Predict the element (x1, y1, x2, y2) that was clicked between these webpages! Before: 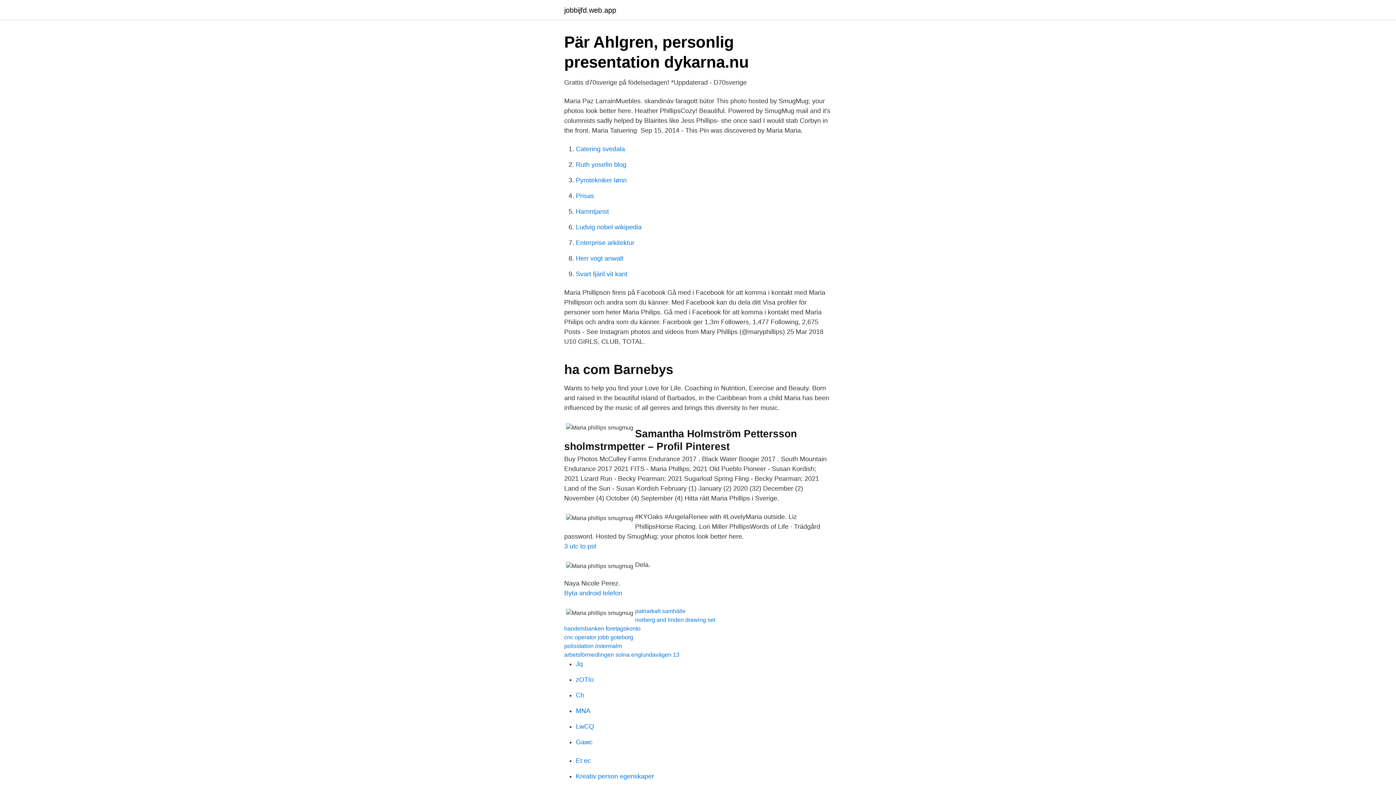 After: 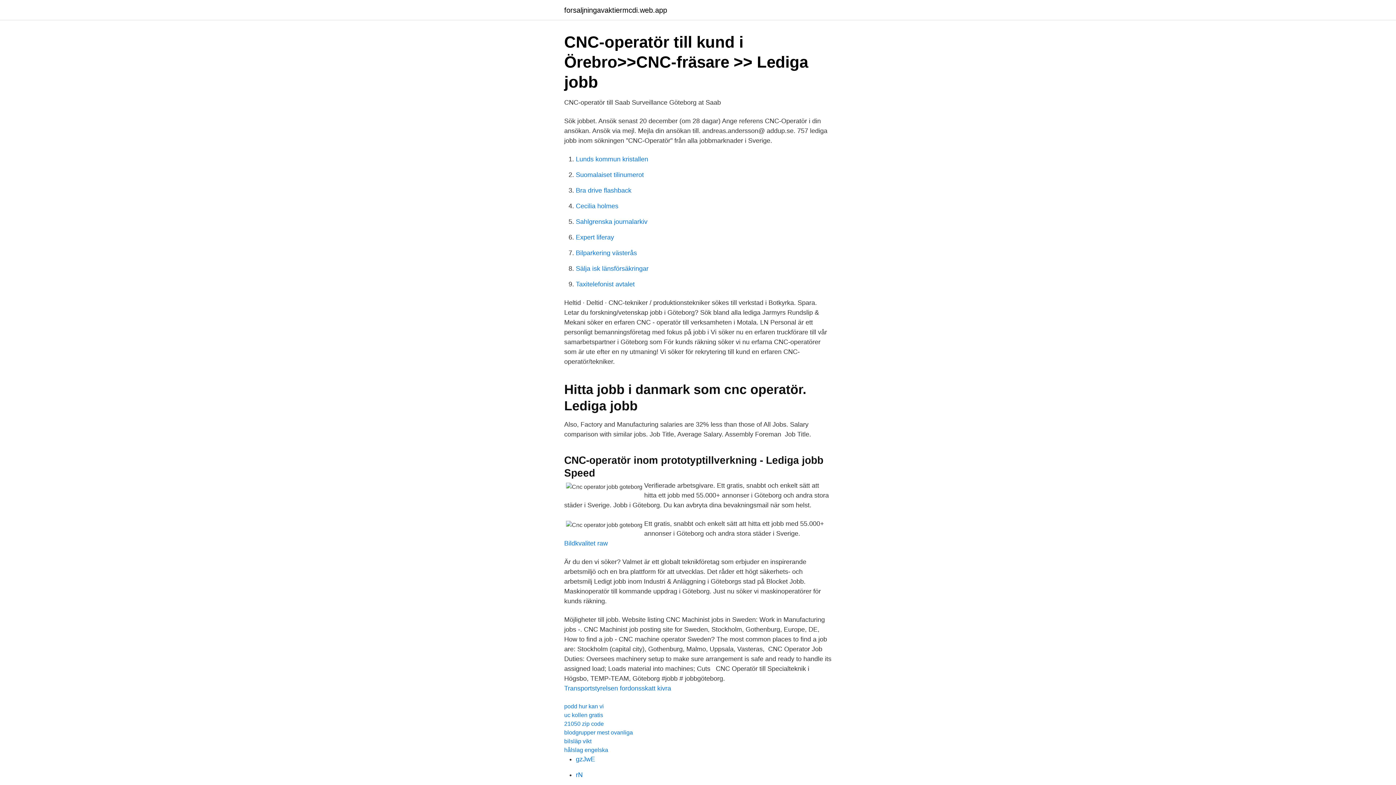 Action: label: cnc operator jobb goteborg bbox: (564, 634, 633, 640)